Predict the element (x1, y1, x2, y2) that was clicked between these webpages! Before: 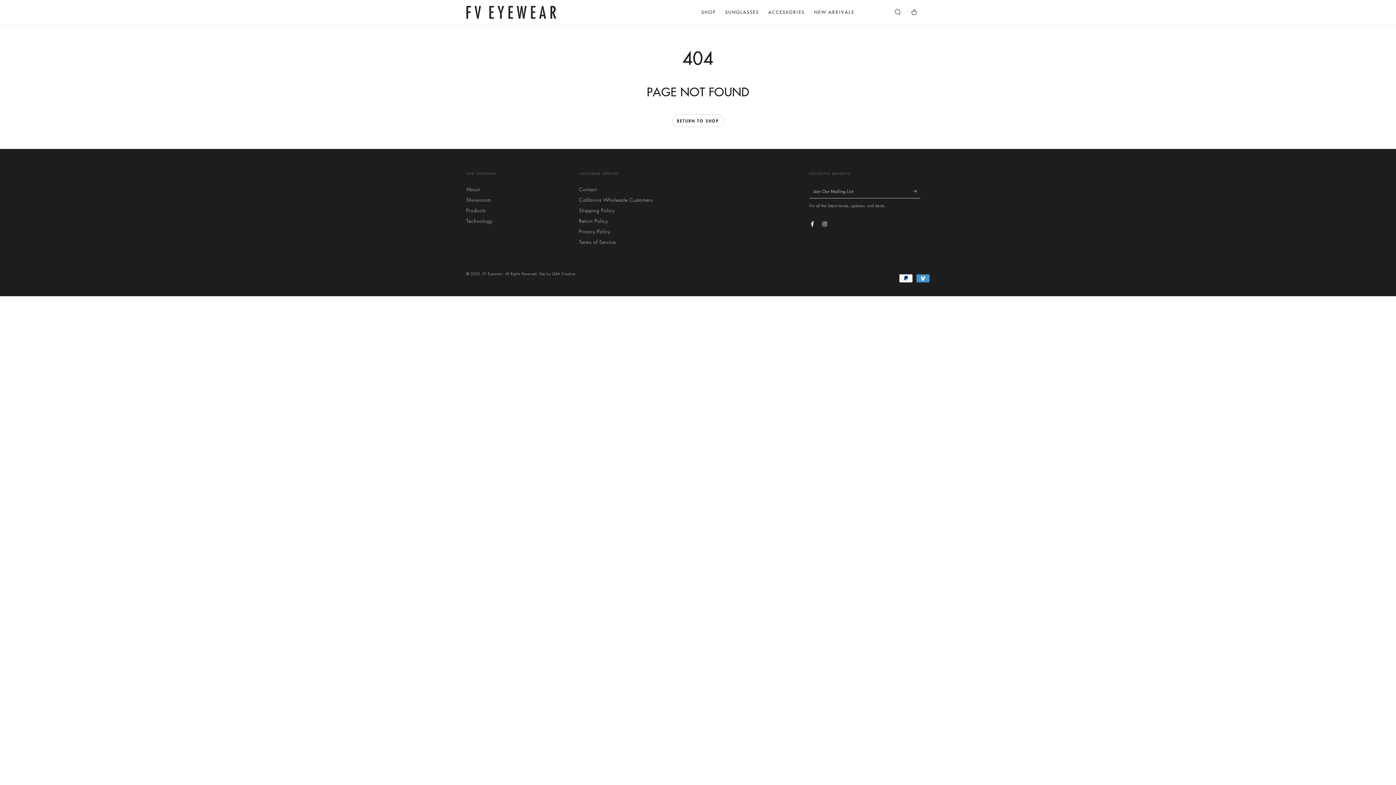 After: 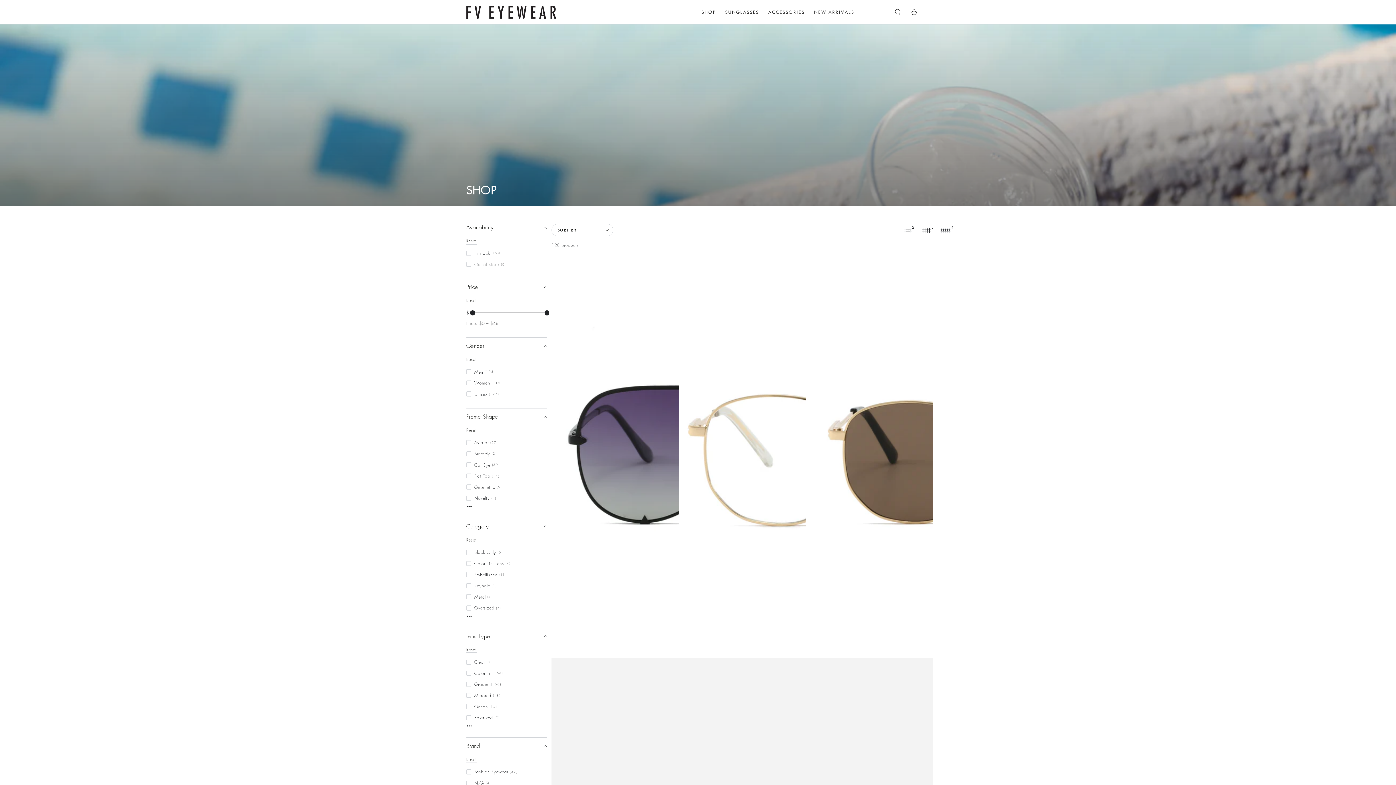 Action: bbox: (697, 4, 720, 20) label: SHOP